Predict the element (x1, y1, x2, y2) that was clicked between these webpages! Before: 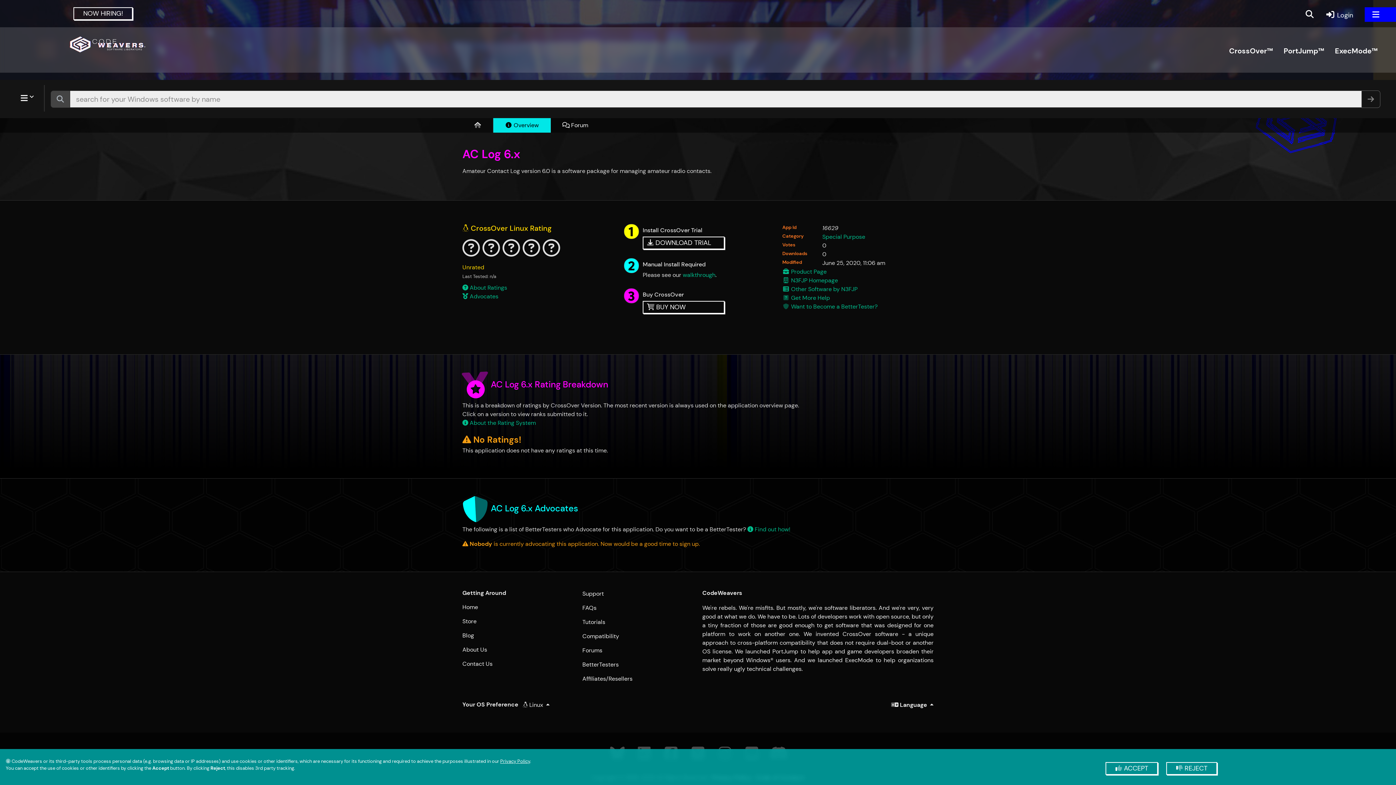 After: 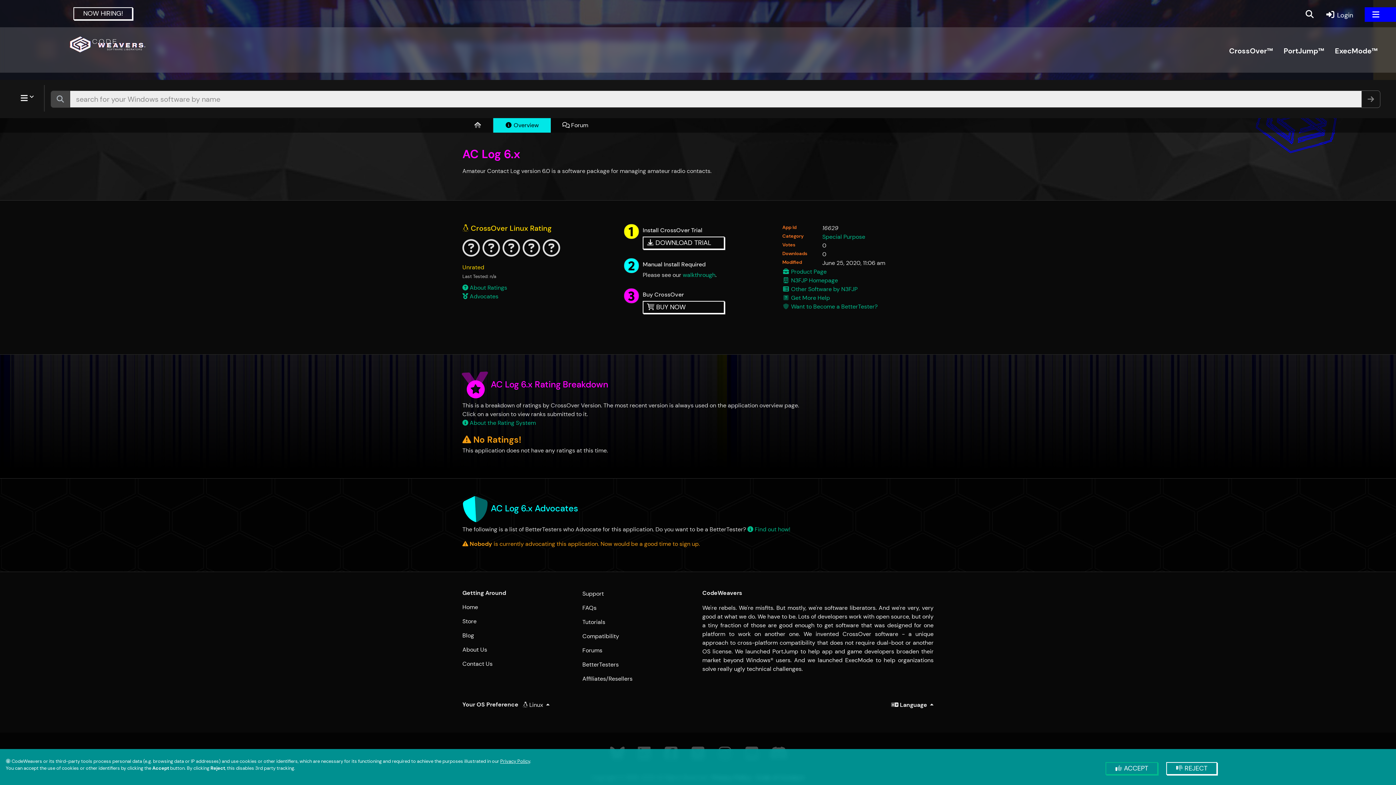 Action: label:  ACCEPT bbox: (1105, 762, 1158, 775)